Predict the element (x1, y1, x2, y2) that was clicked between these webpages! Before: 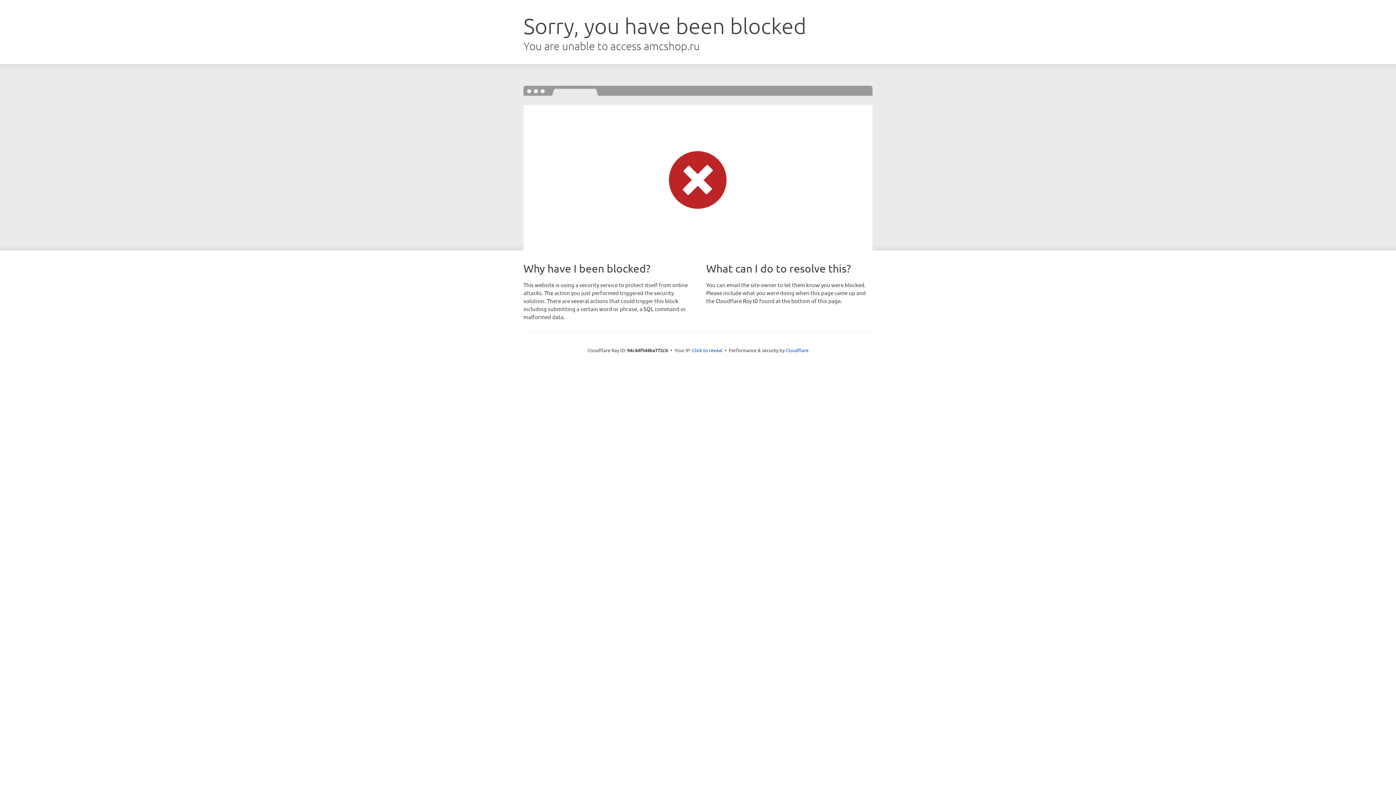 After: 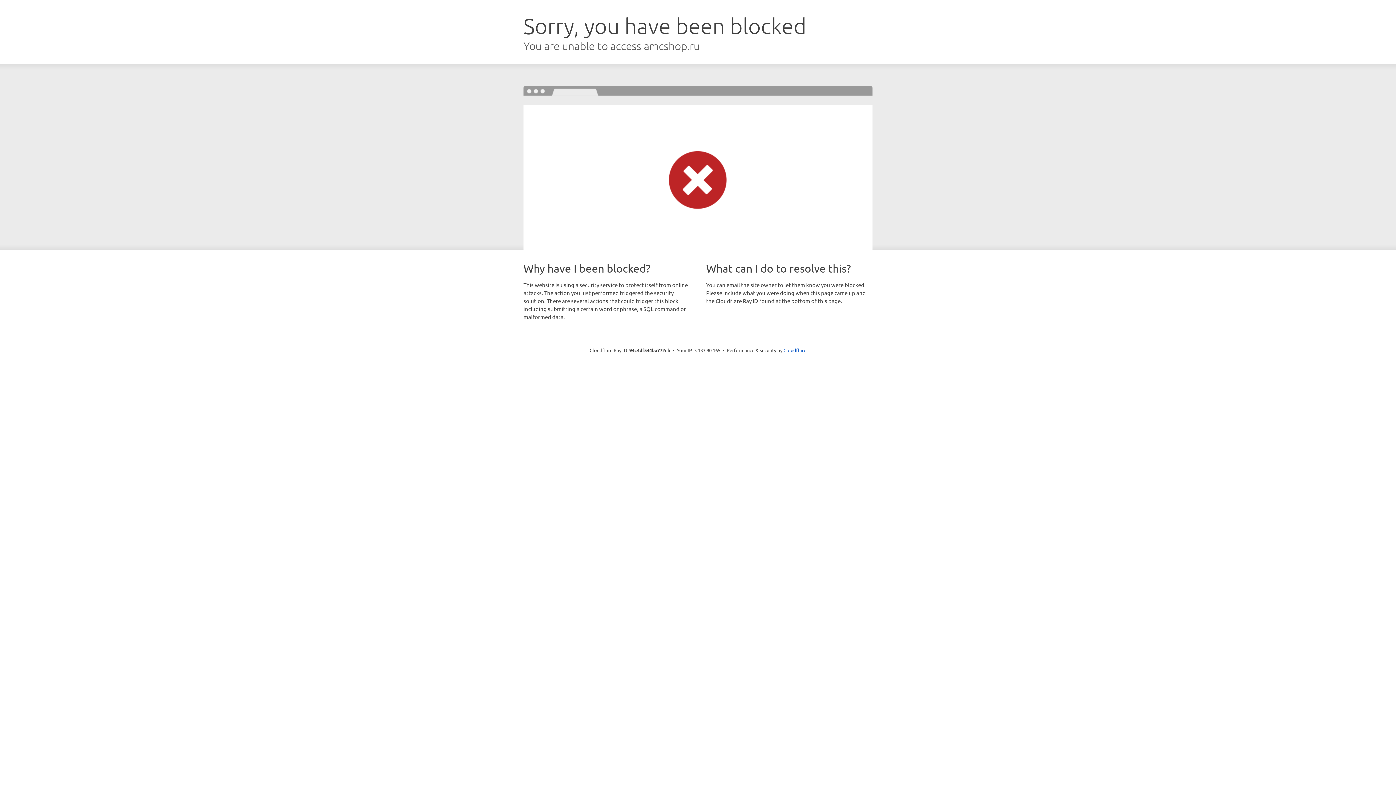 Action: label: Click to reveal bbox: (692, 346, 722, 353)